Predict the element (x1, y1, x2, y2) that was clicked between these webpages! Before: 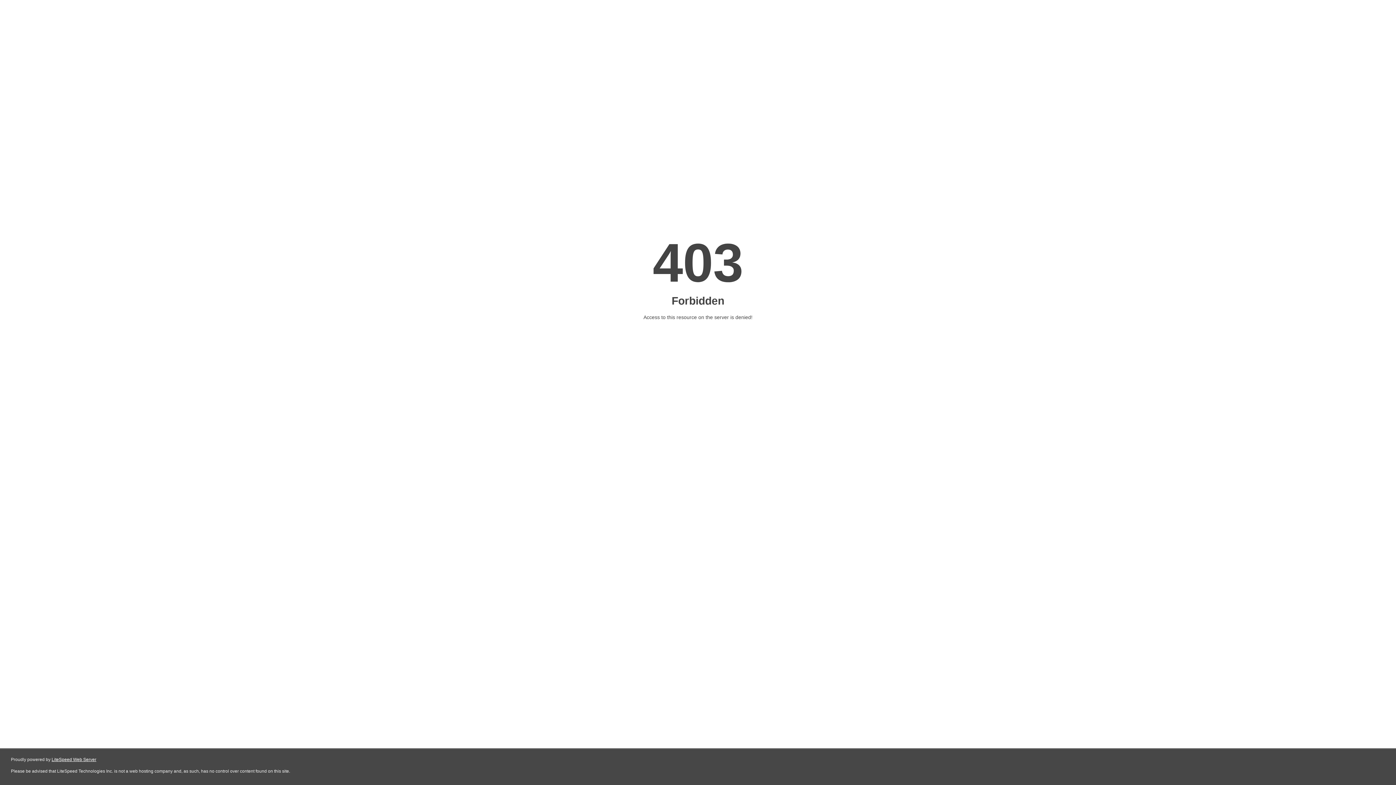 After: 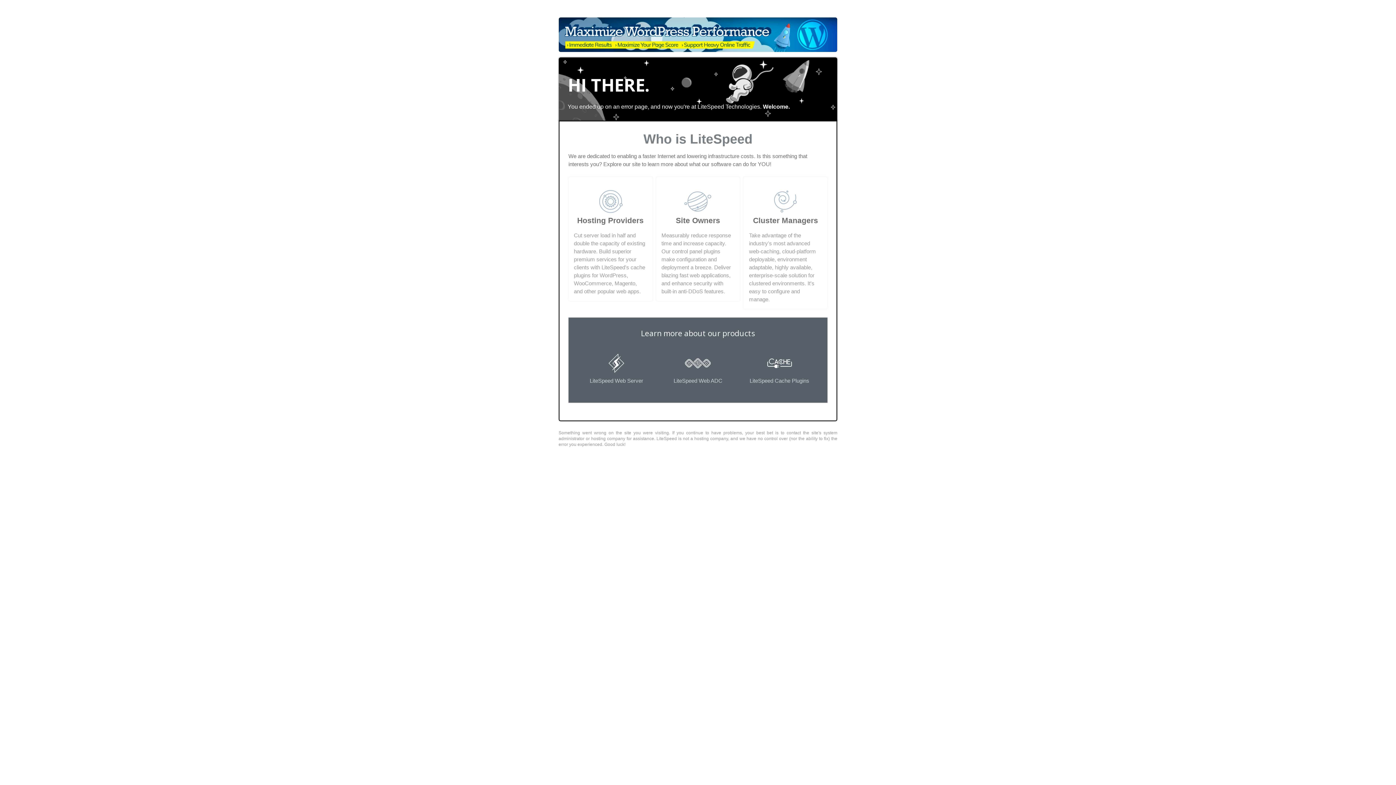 Action: label: LiteSpeed Web Server bbox: (51, 757, 96, 762)